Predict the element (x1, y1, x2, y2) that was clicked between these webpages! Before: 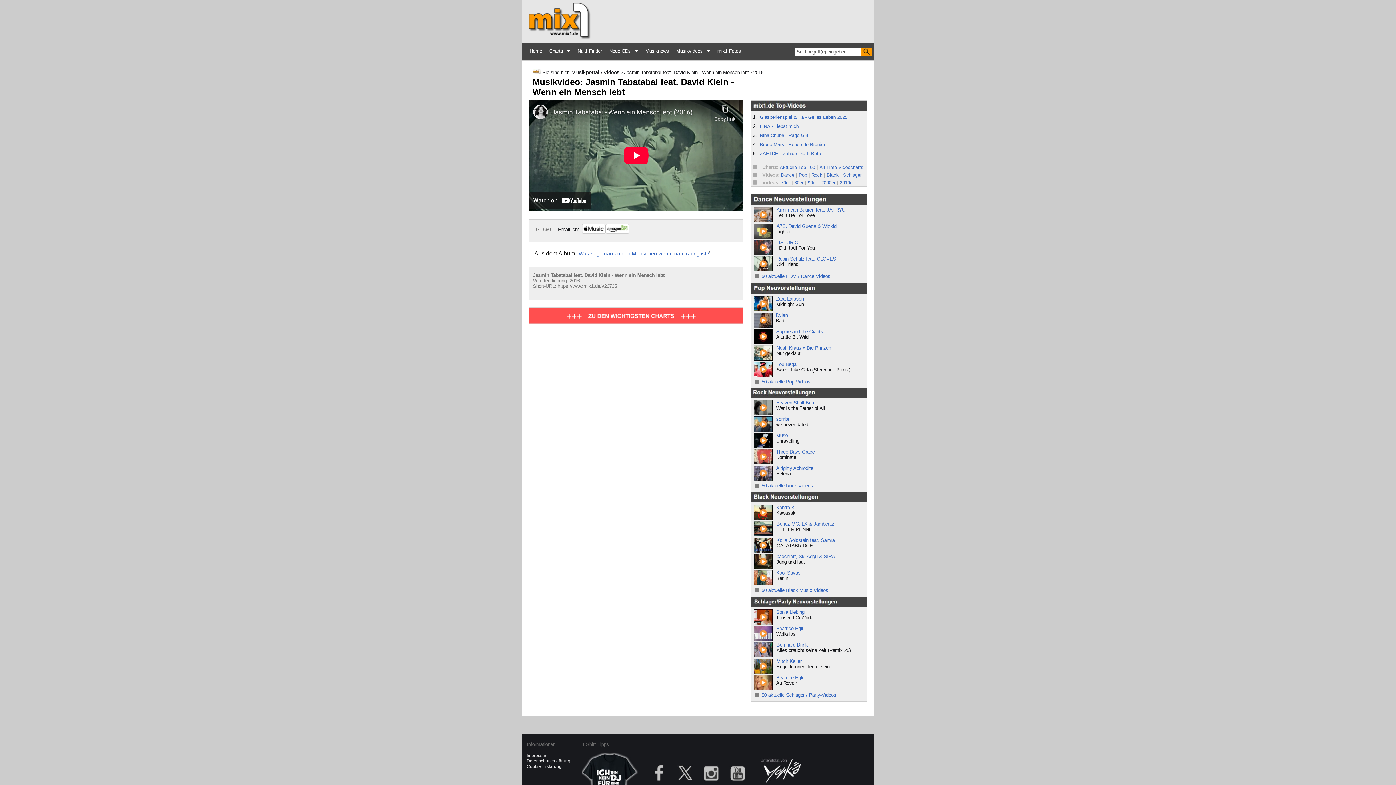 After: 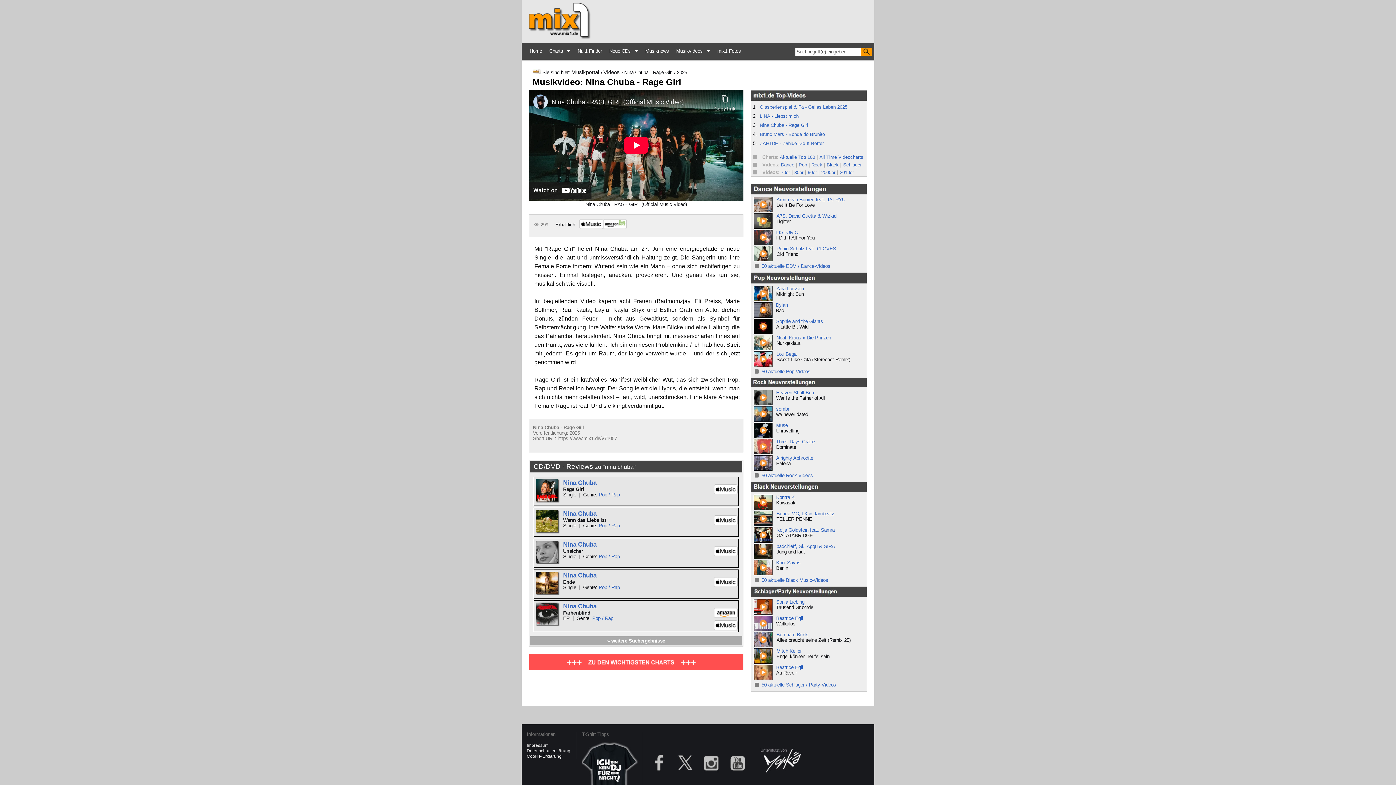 Action: bbox: (760, 132, 808, 138) label: Nina Chuba - Rage Girl